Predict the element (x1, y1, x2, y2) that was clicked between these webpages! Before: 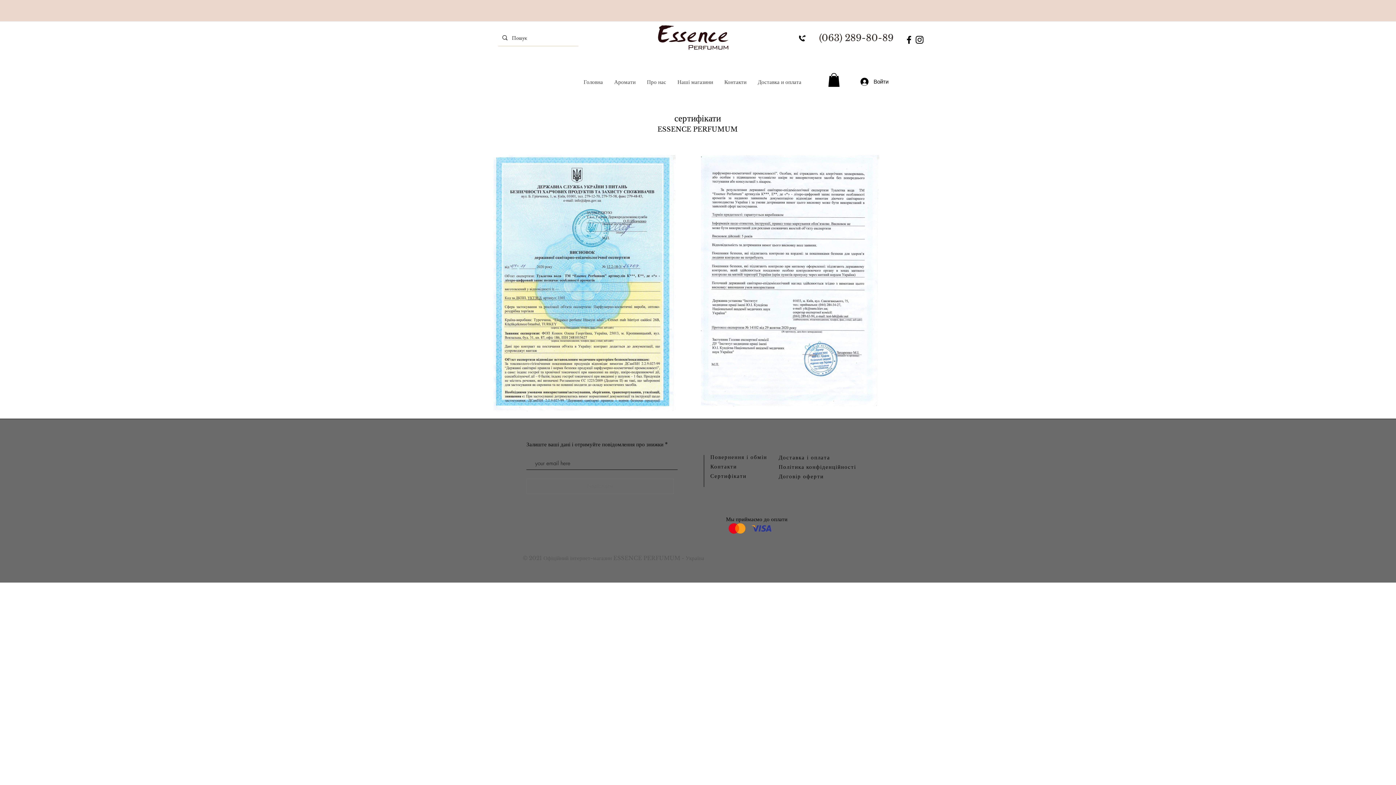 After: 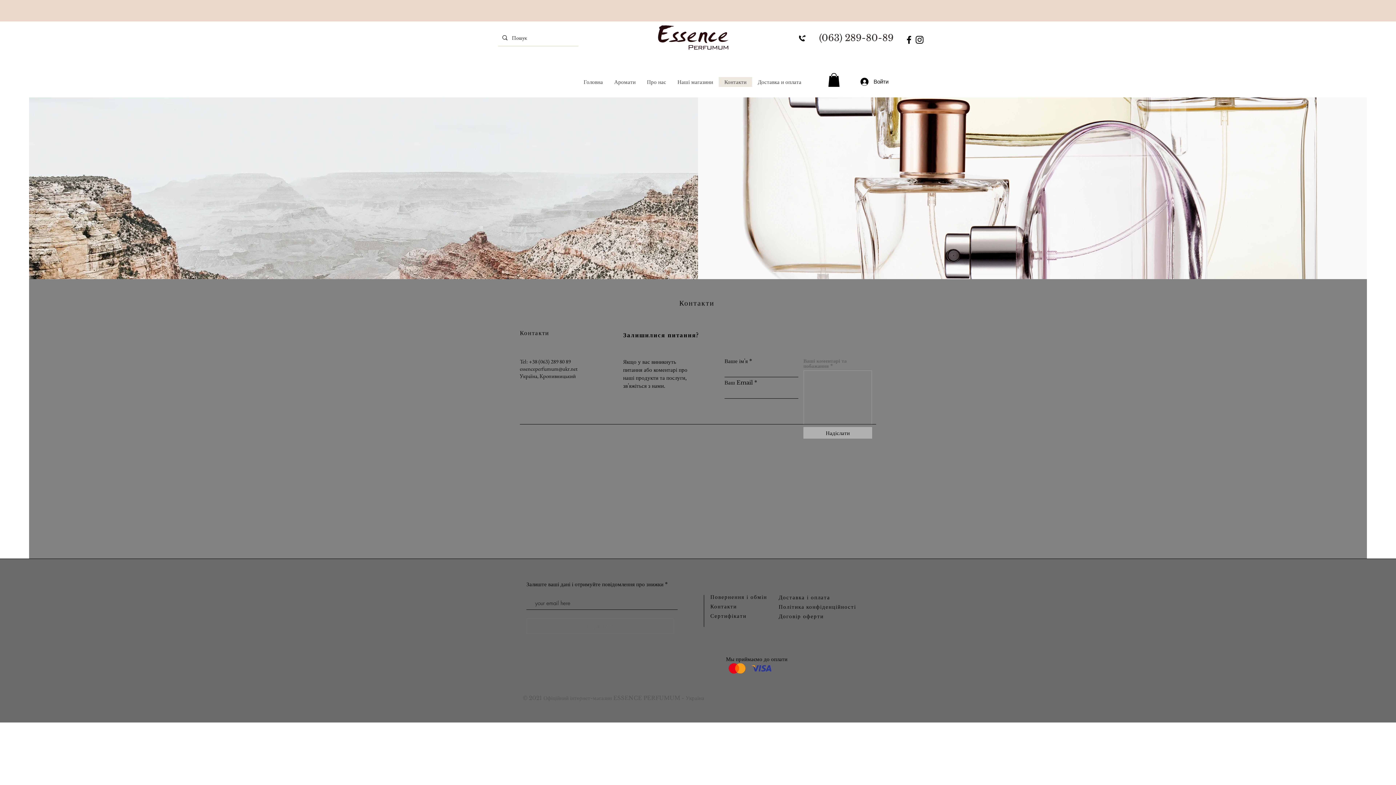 Action: bbox: (710, 463, 737, 470) label: Контакти